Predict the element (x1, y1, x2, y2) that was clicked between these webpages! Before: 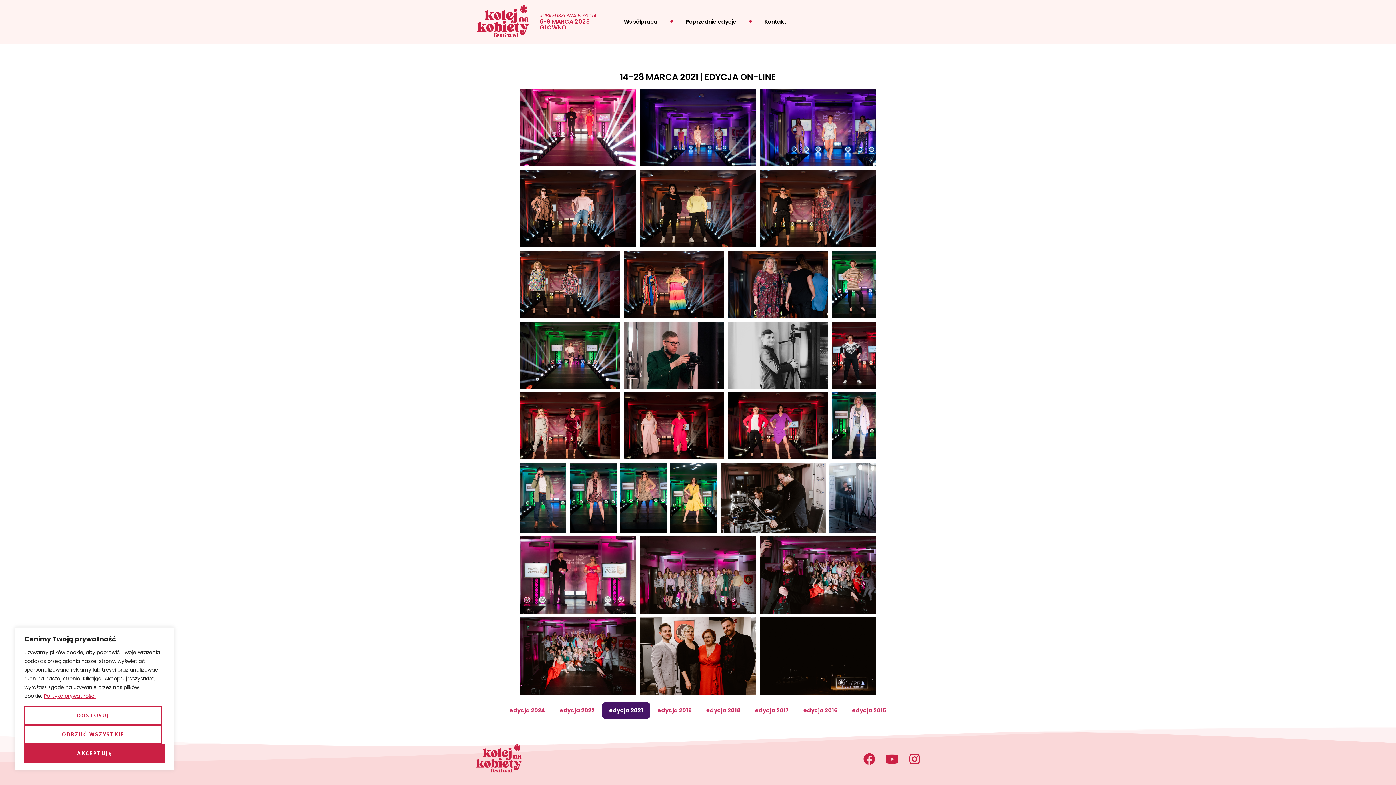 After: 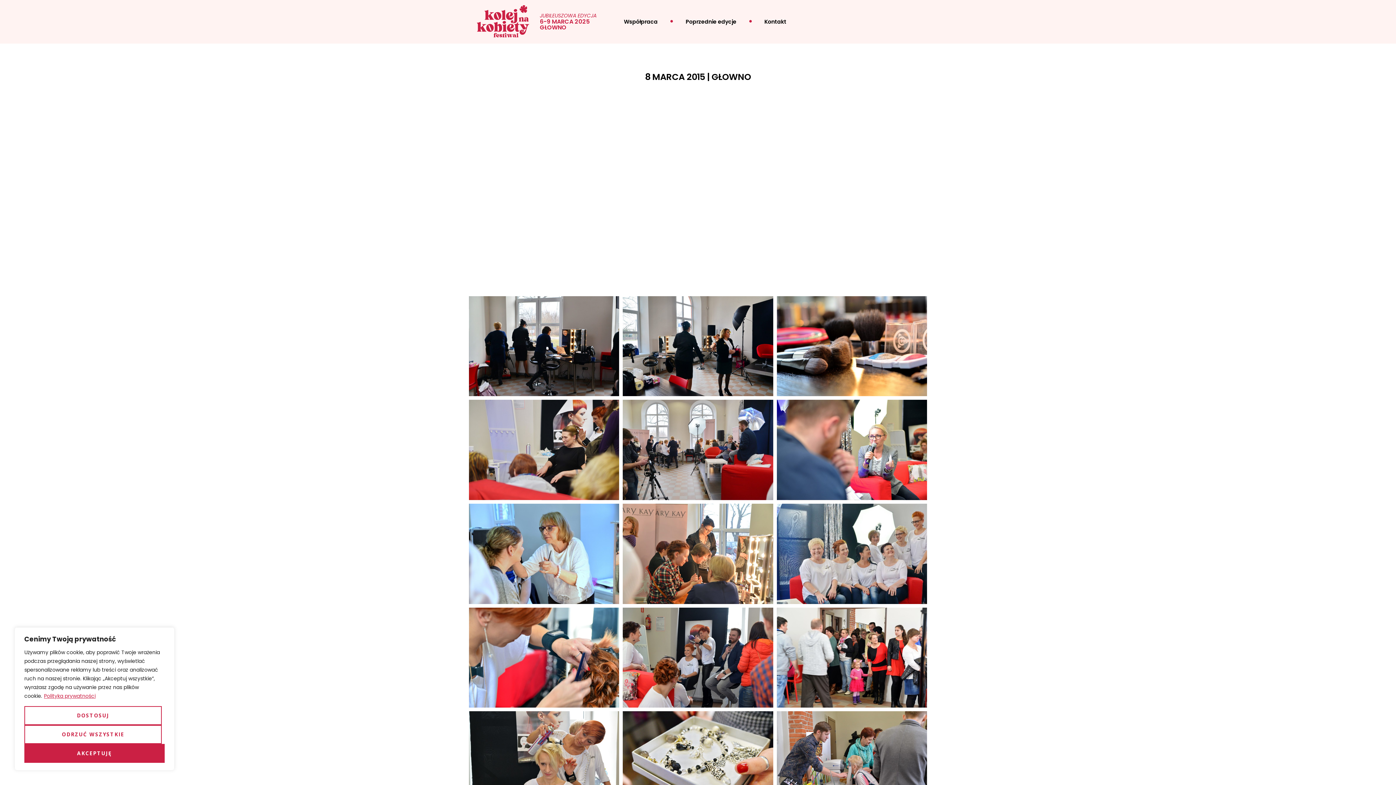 Action: bbox: (845, 702, 893, 719) label: edycja 2015